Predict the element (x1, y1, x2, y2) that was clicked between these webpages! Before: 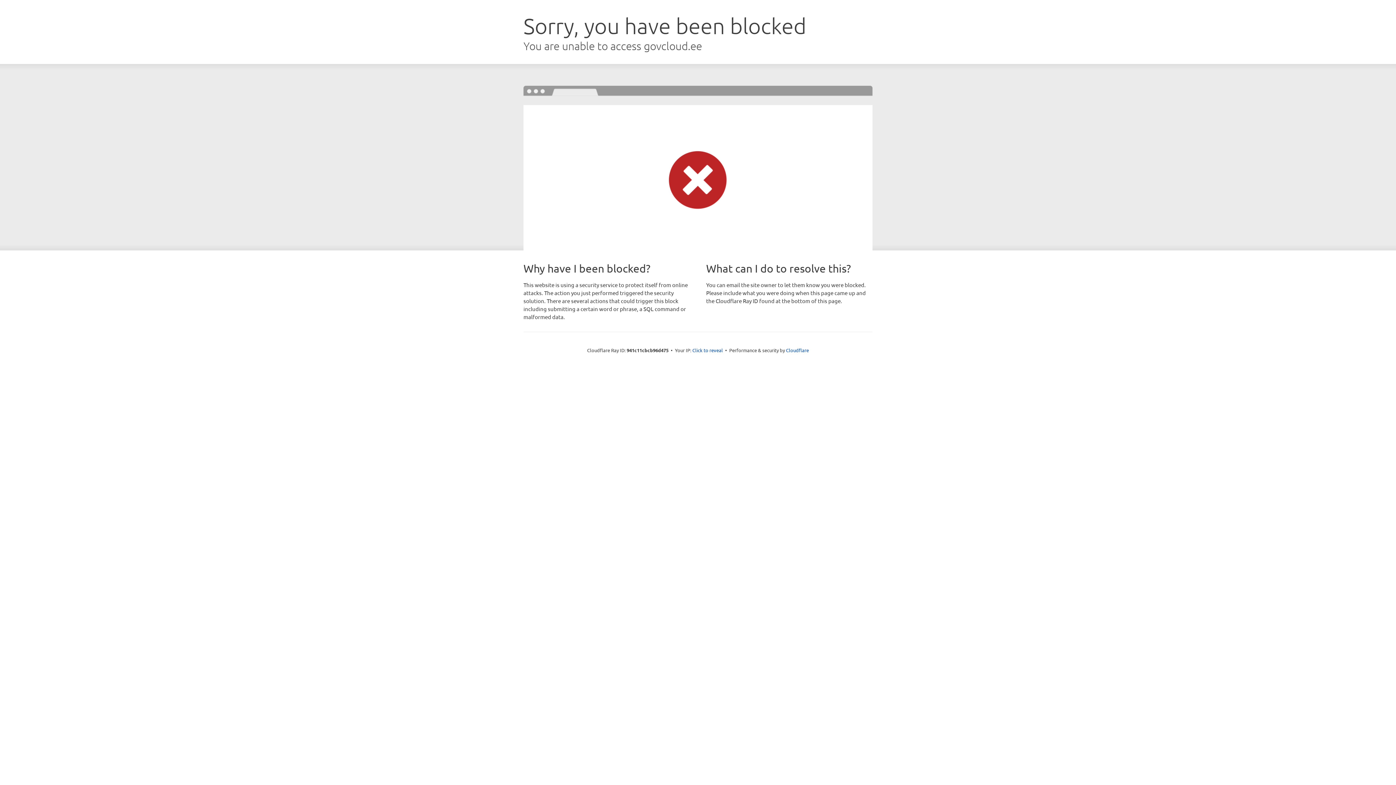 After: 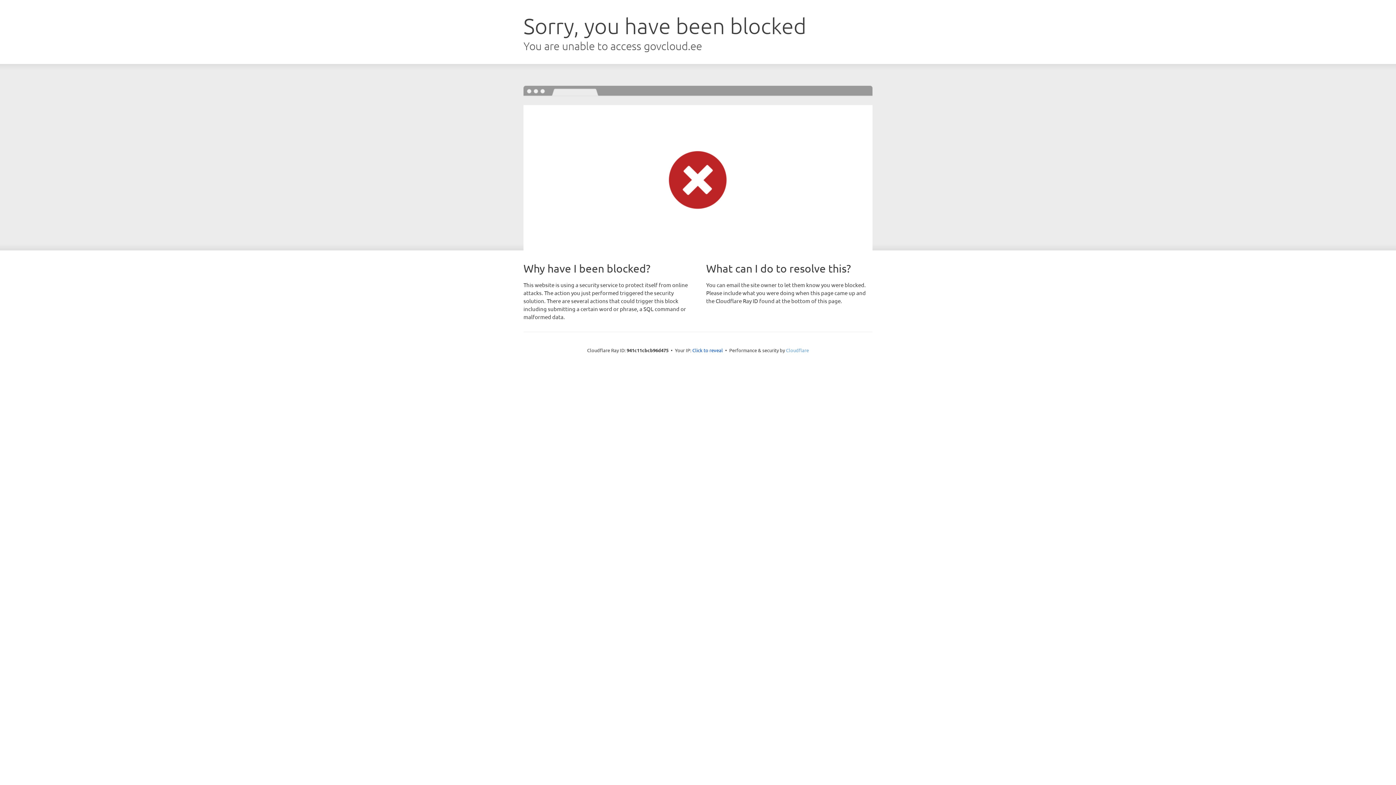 Action: bbox: (786, 347, 809, 353) label: Cloudflare